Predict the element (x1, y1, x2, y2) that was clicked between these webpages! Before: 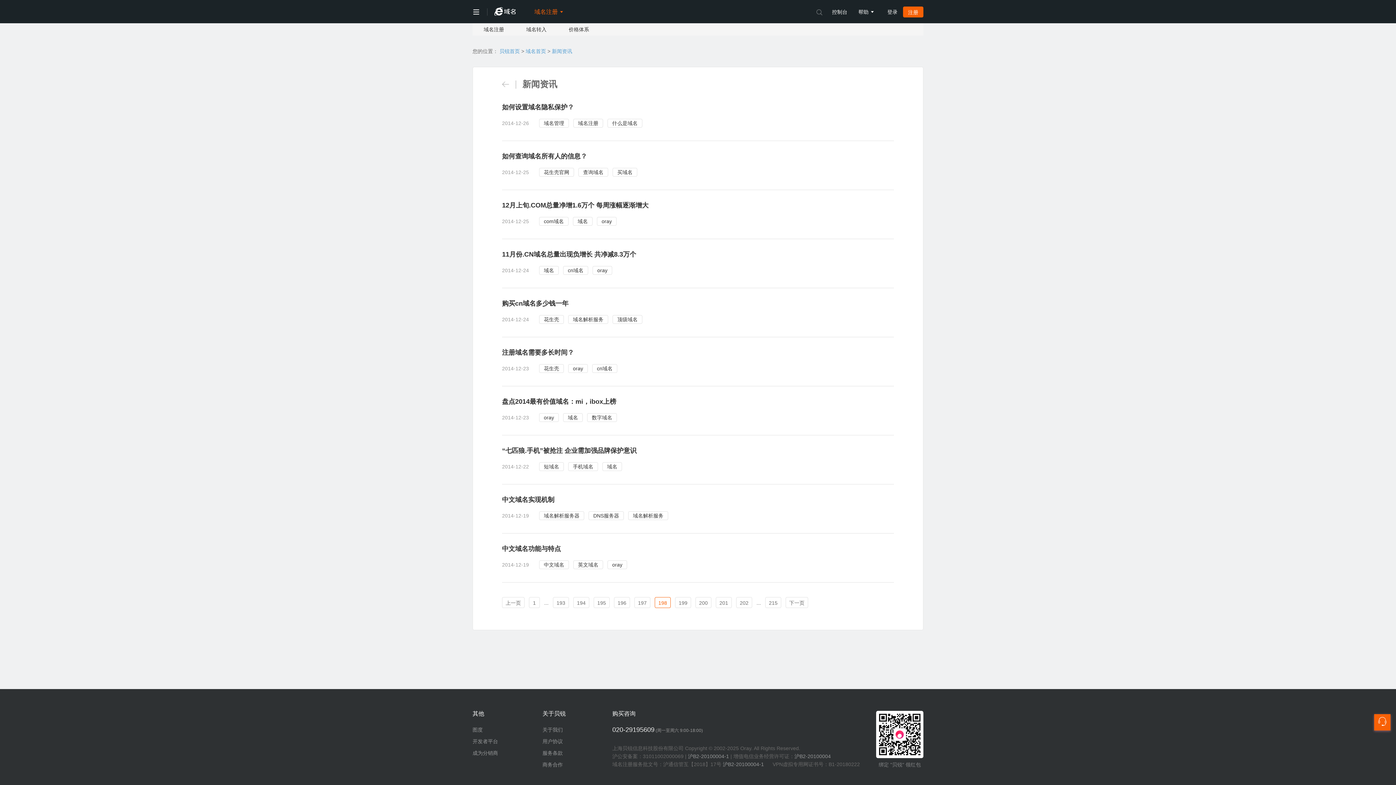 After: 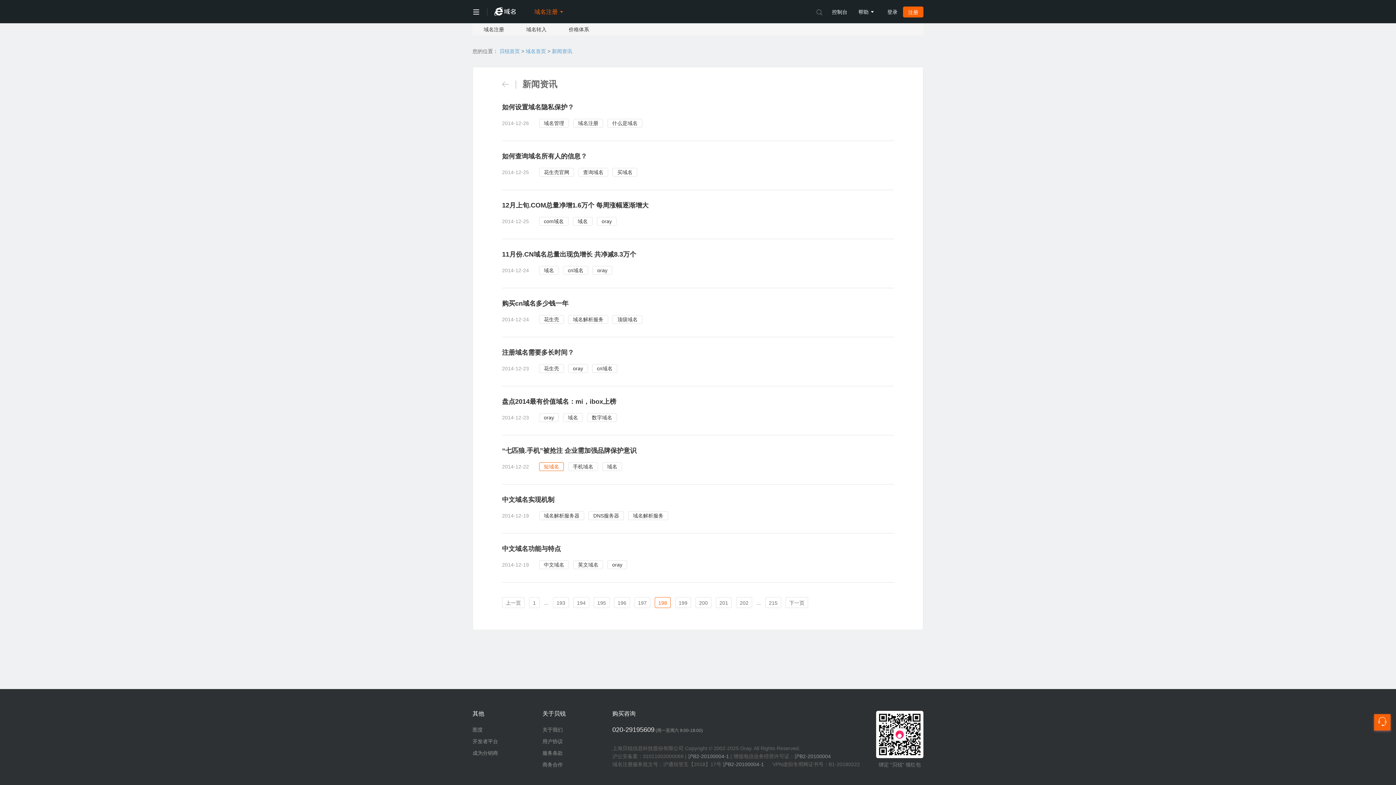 Action: bbox: (539, 462, 564, 471) label: 短域名